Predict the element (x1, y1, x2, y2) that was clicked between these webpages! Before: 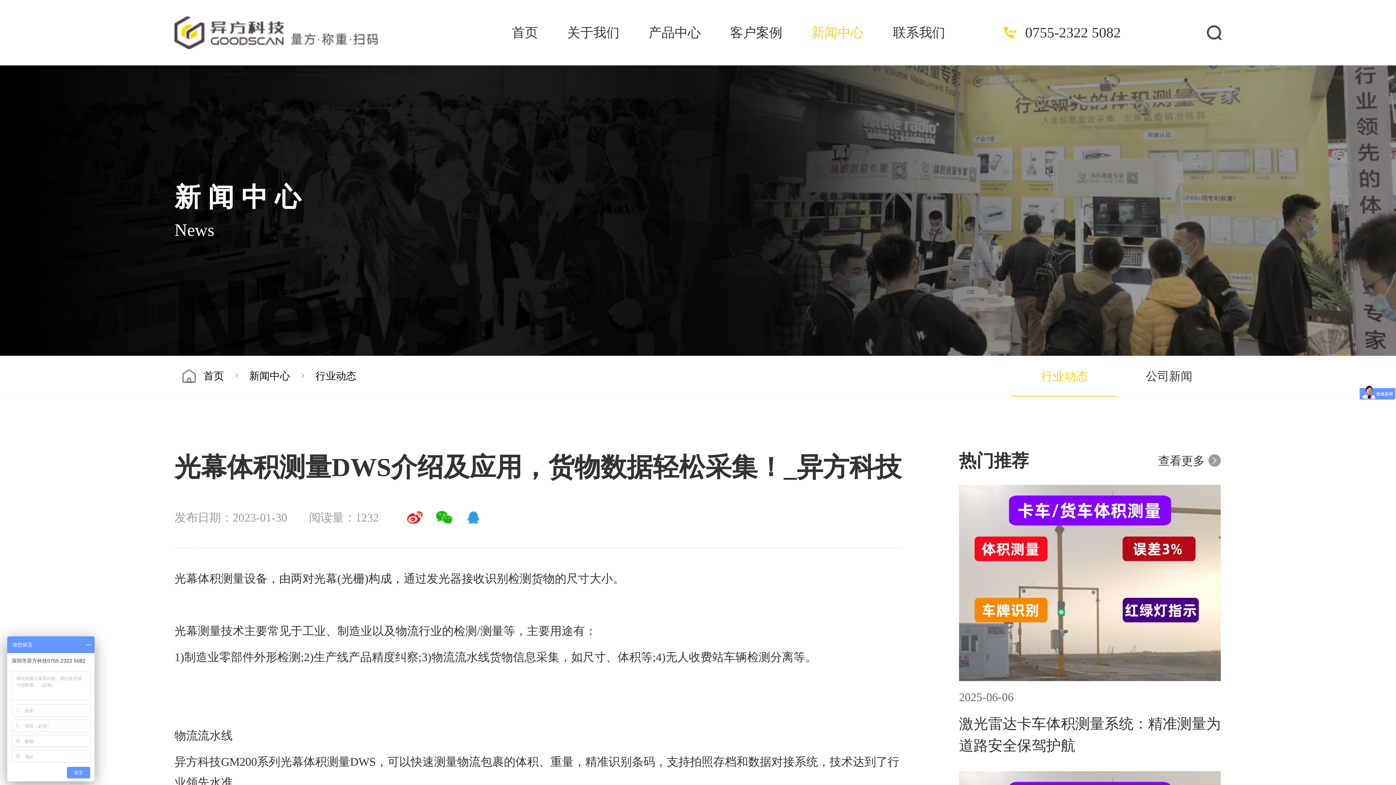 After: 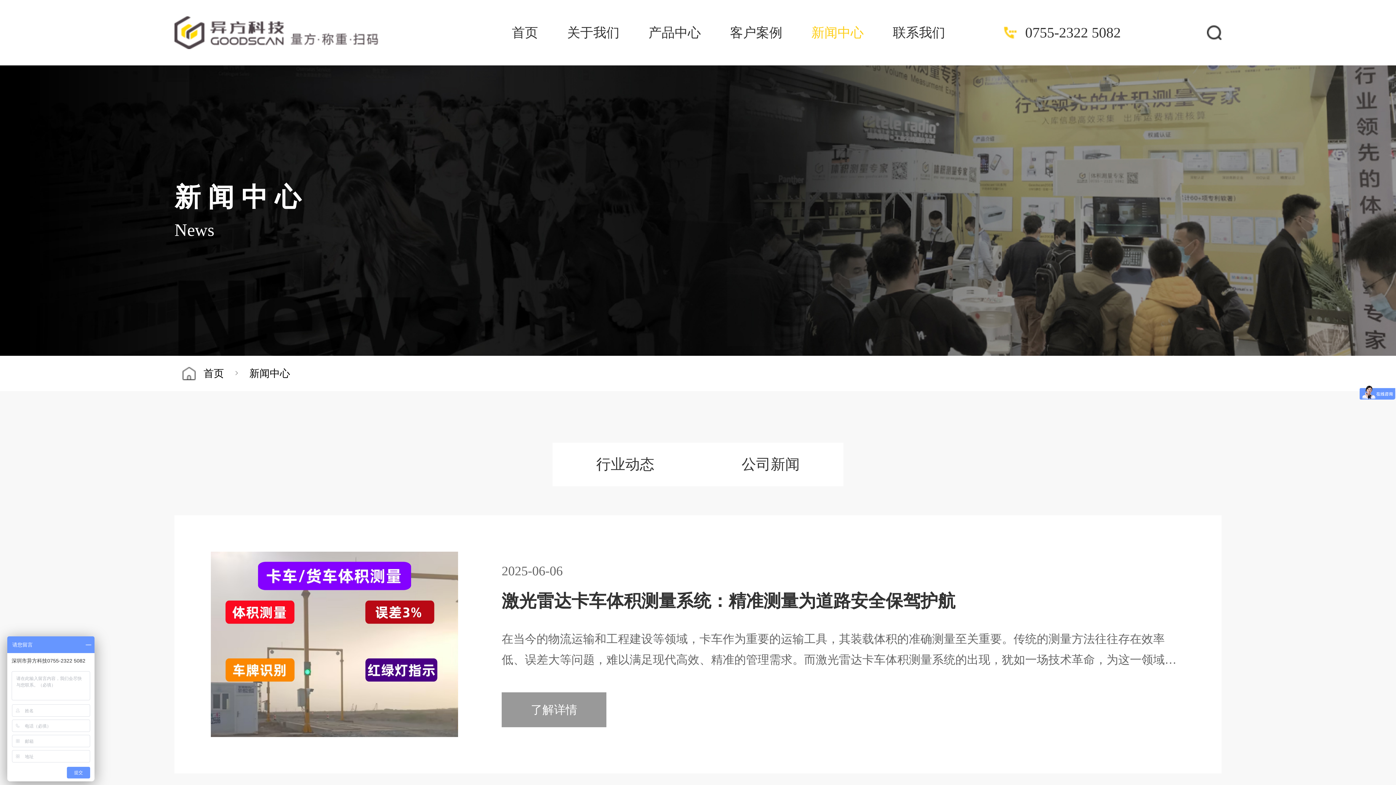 Action: label: 新闻中心 bbox: (249, 358, 304, 394)